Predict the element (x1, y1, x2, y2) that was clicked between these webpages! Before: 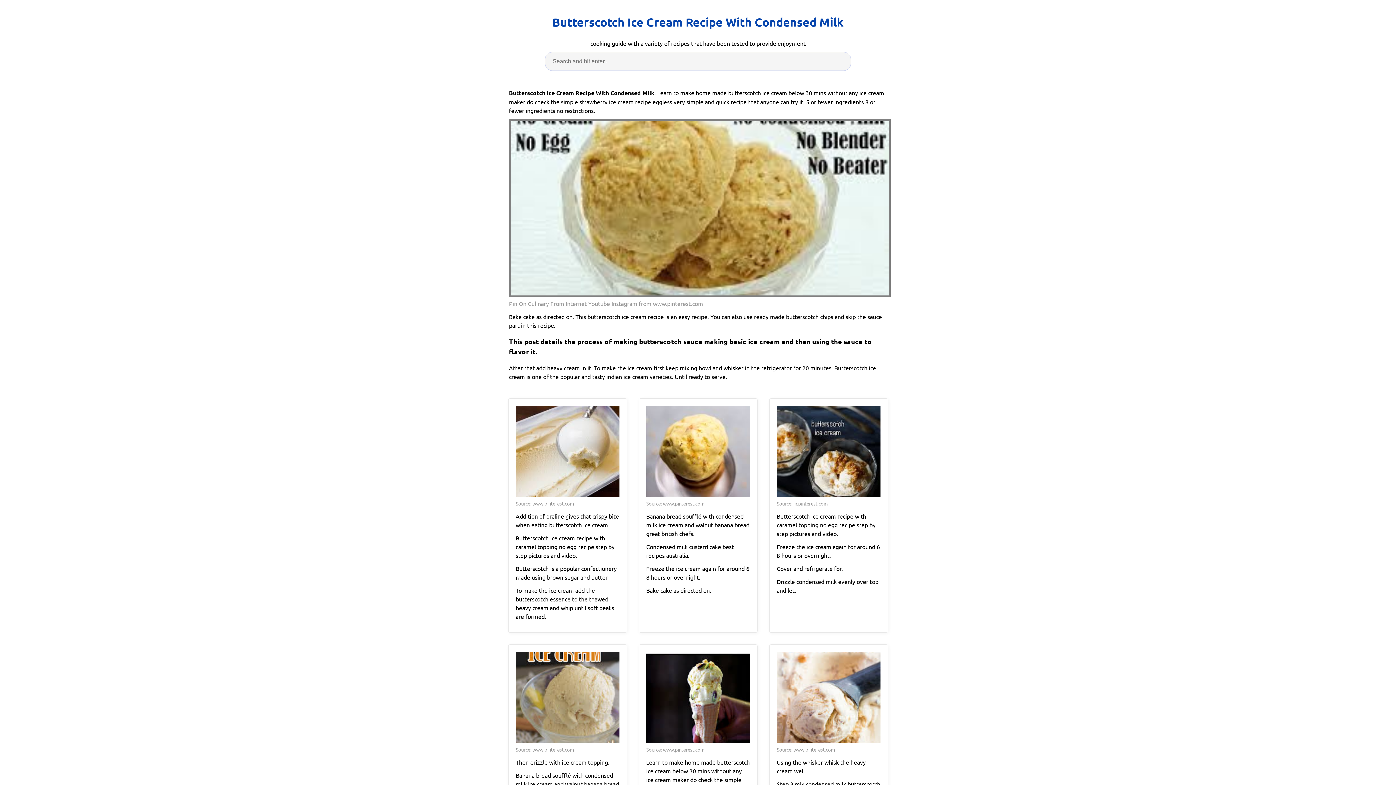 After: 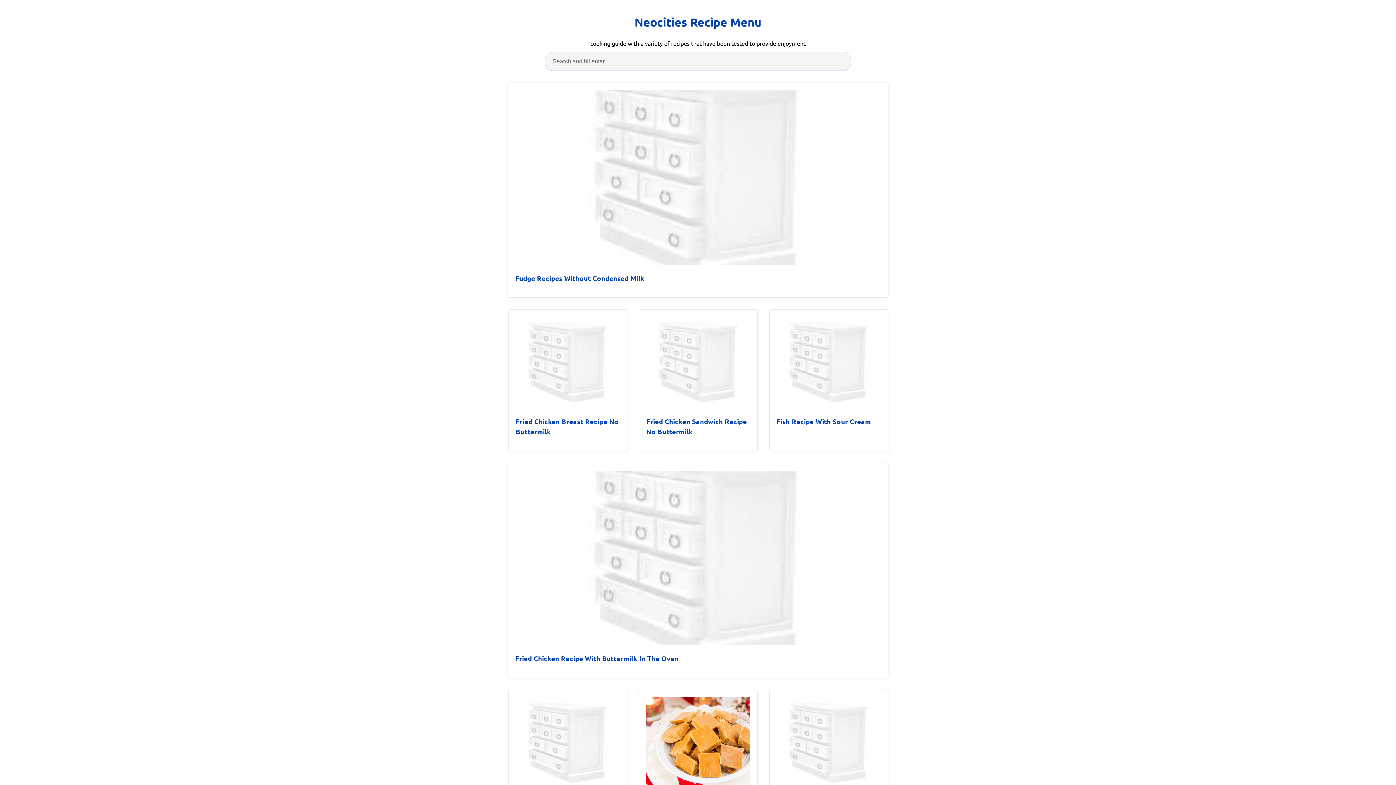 Action: bbox: (552, 13, 844, 31) label: Butterscotch Ice Cream Recipe With Condensed Milk